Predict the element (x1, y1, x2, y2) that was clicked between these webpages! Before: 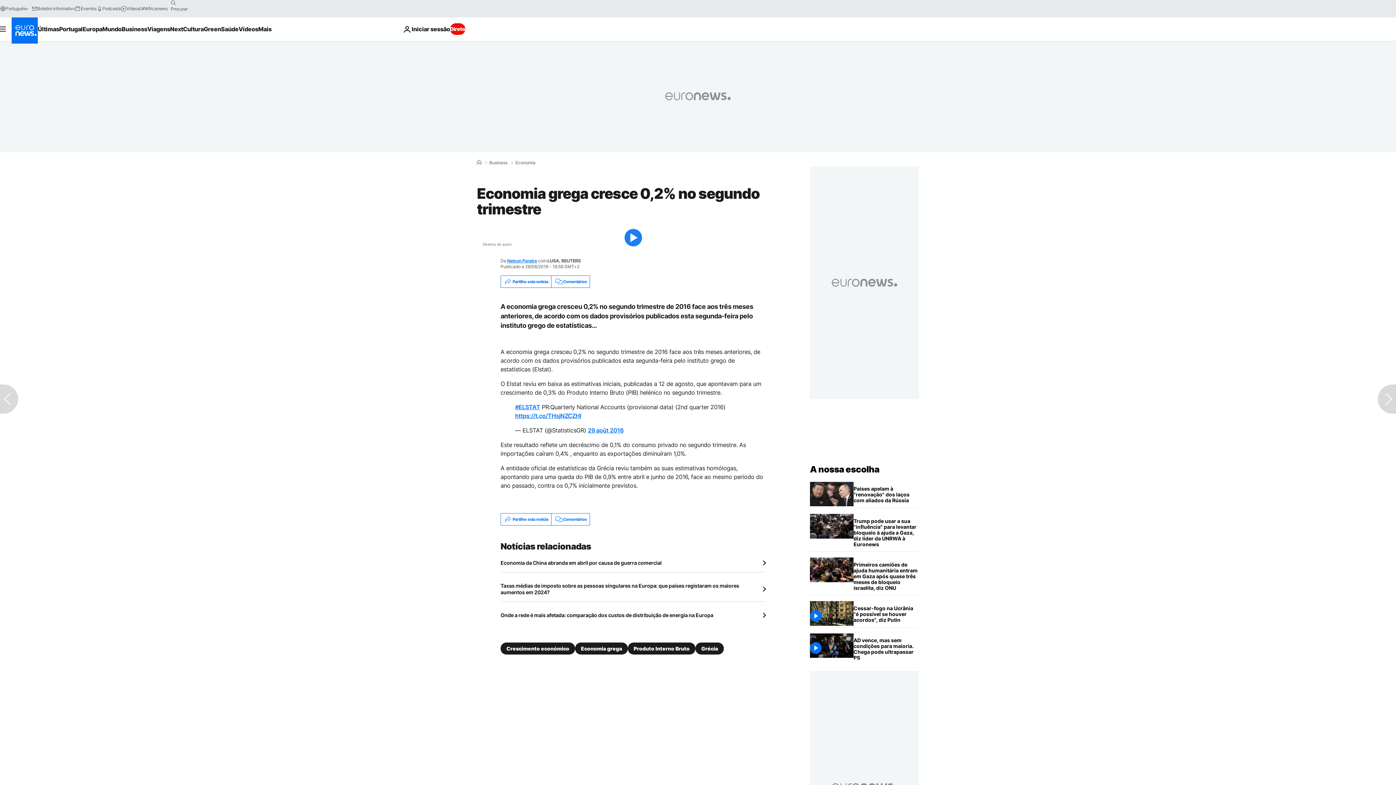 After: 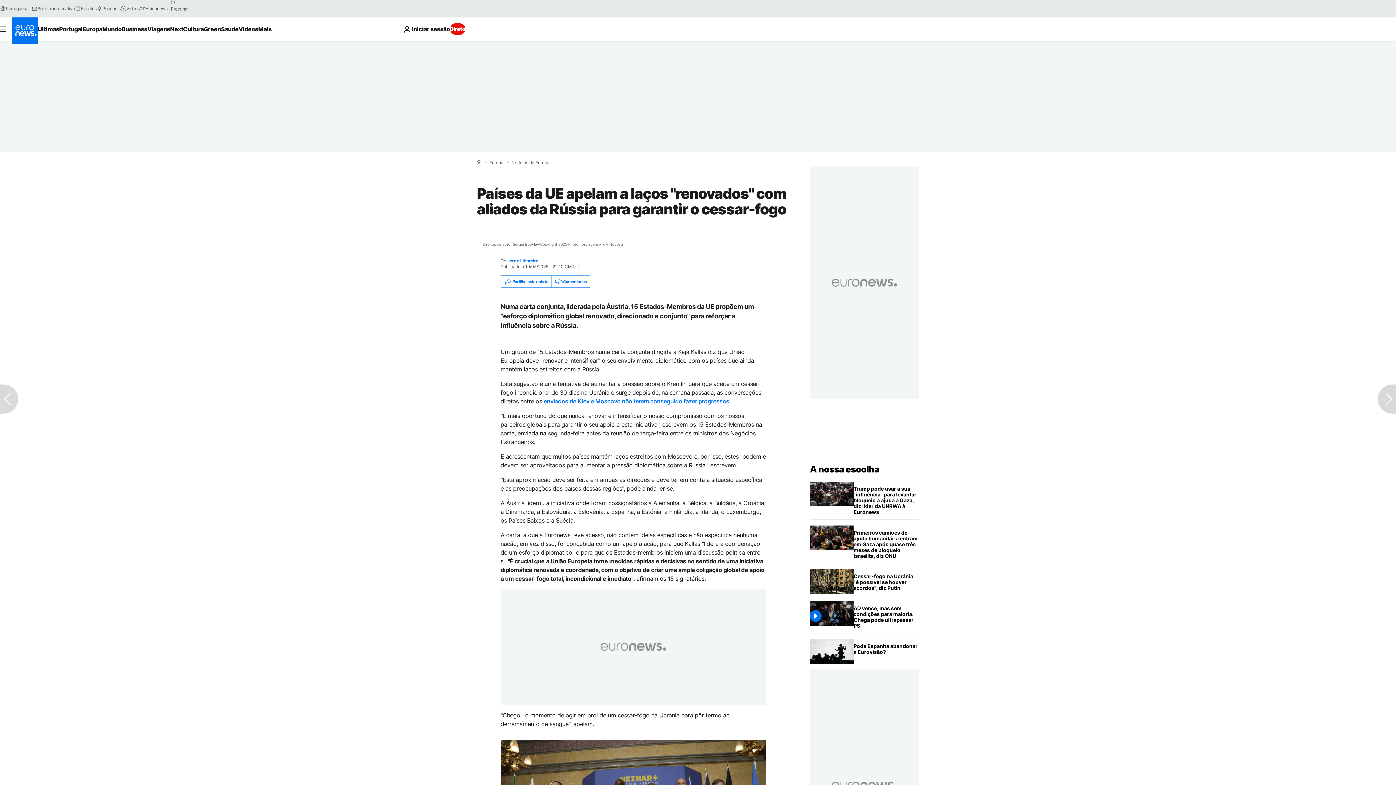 Action: label: Países da UE apelam a laços "renovados" com aliados da Rússia para garantir o cessar-fogo bbox: (853, 482, 919, 508)